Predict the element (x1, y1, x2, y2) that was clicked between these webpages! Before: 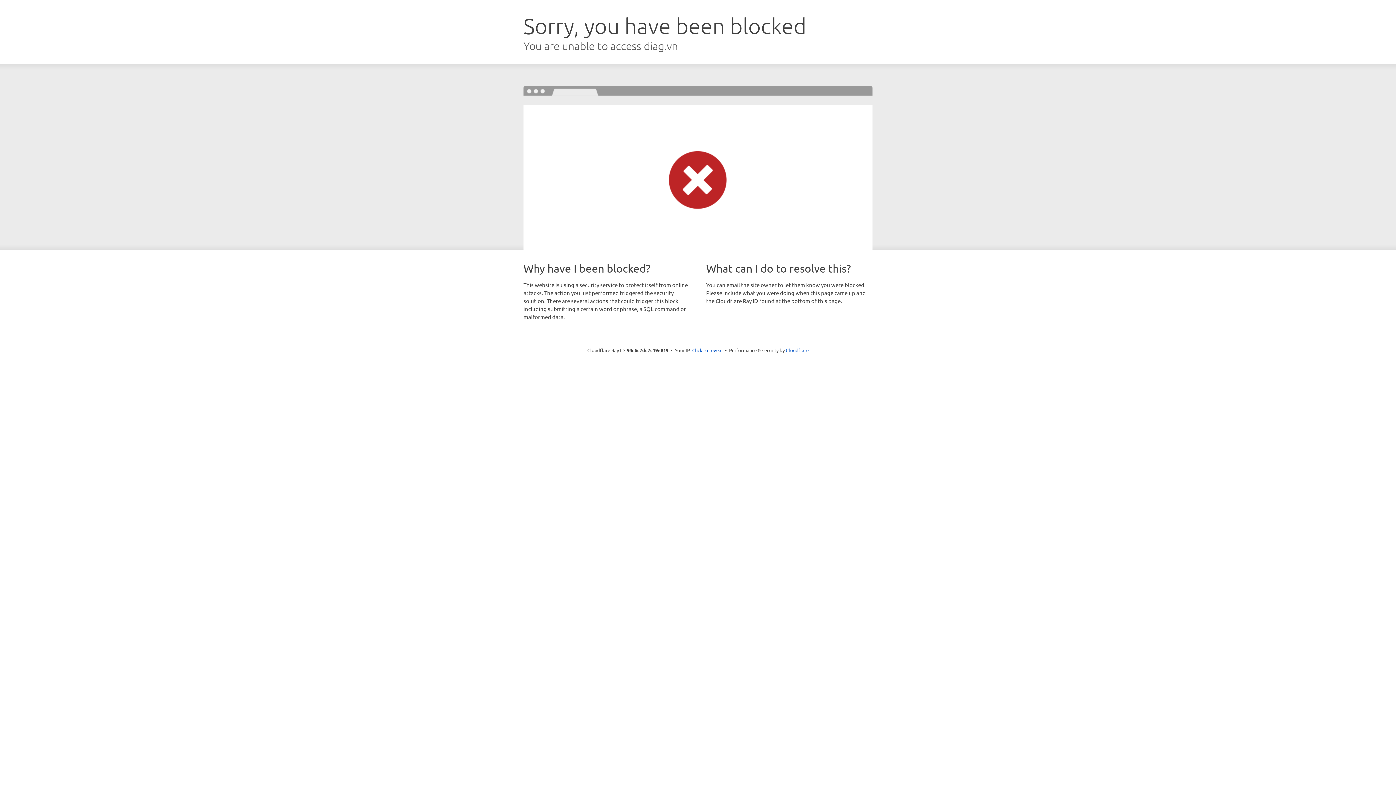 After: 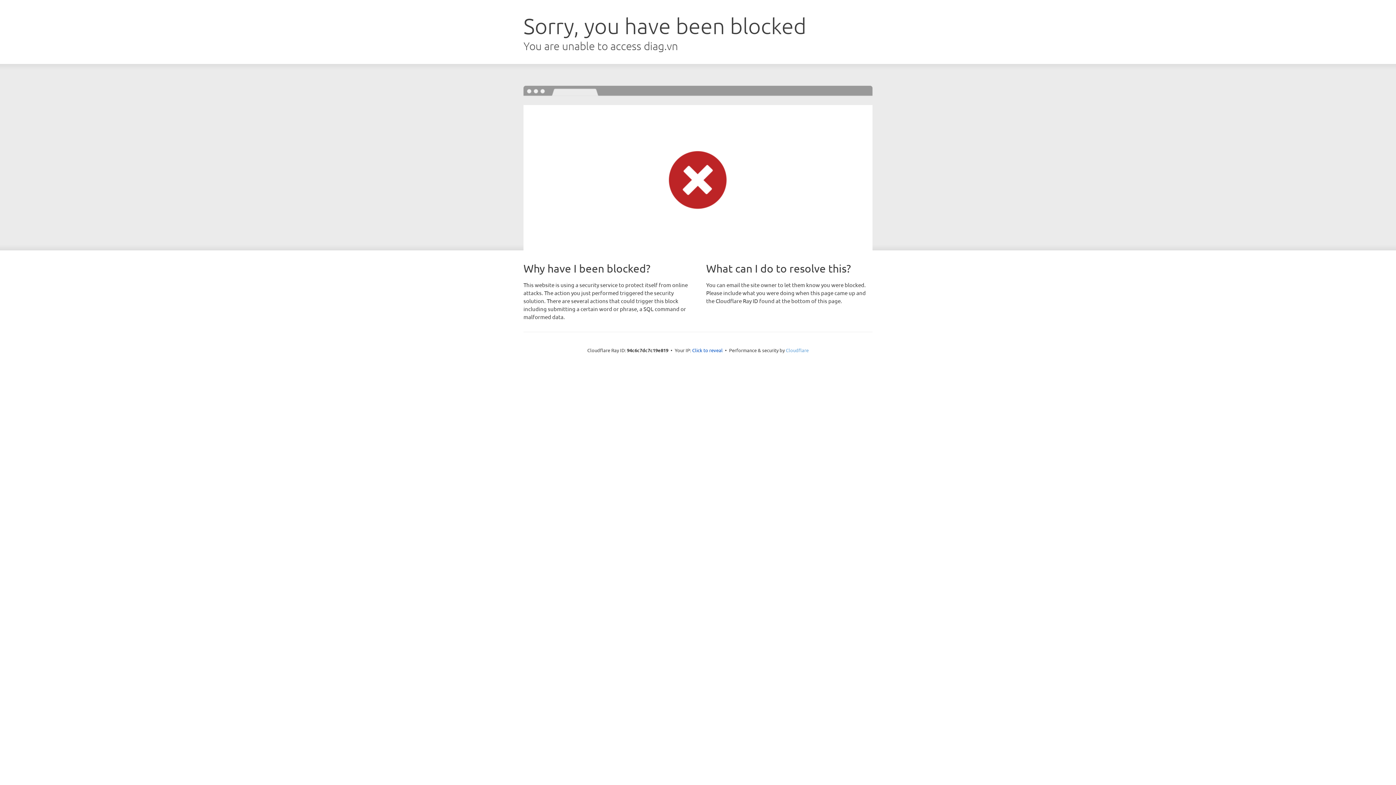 Action: bbox: (786, 347, 808, 353) label: Cloudflare